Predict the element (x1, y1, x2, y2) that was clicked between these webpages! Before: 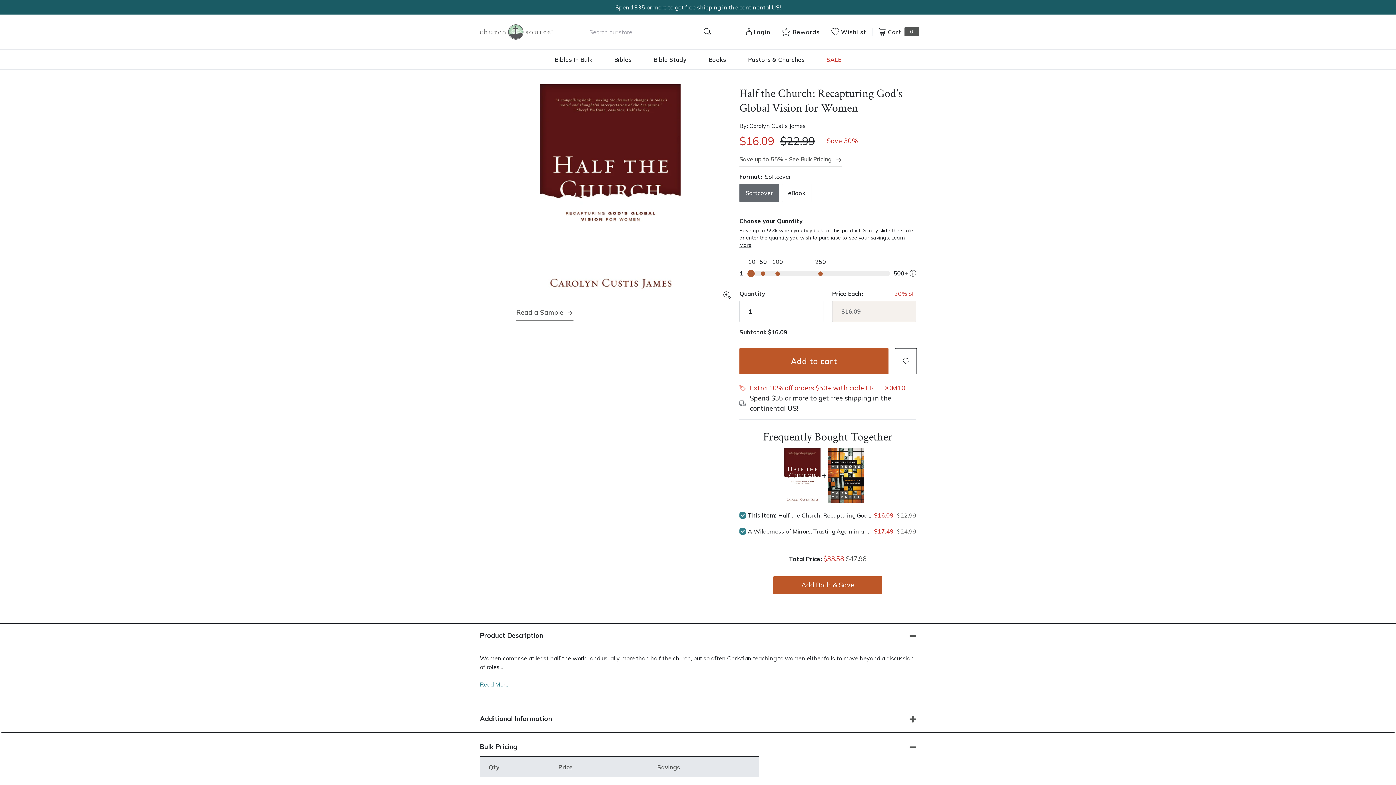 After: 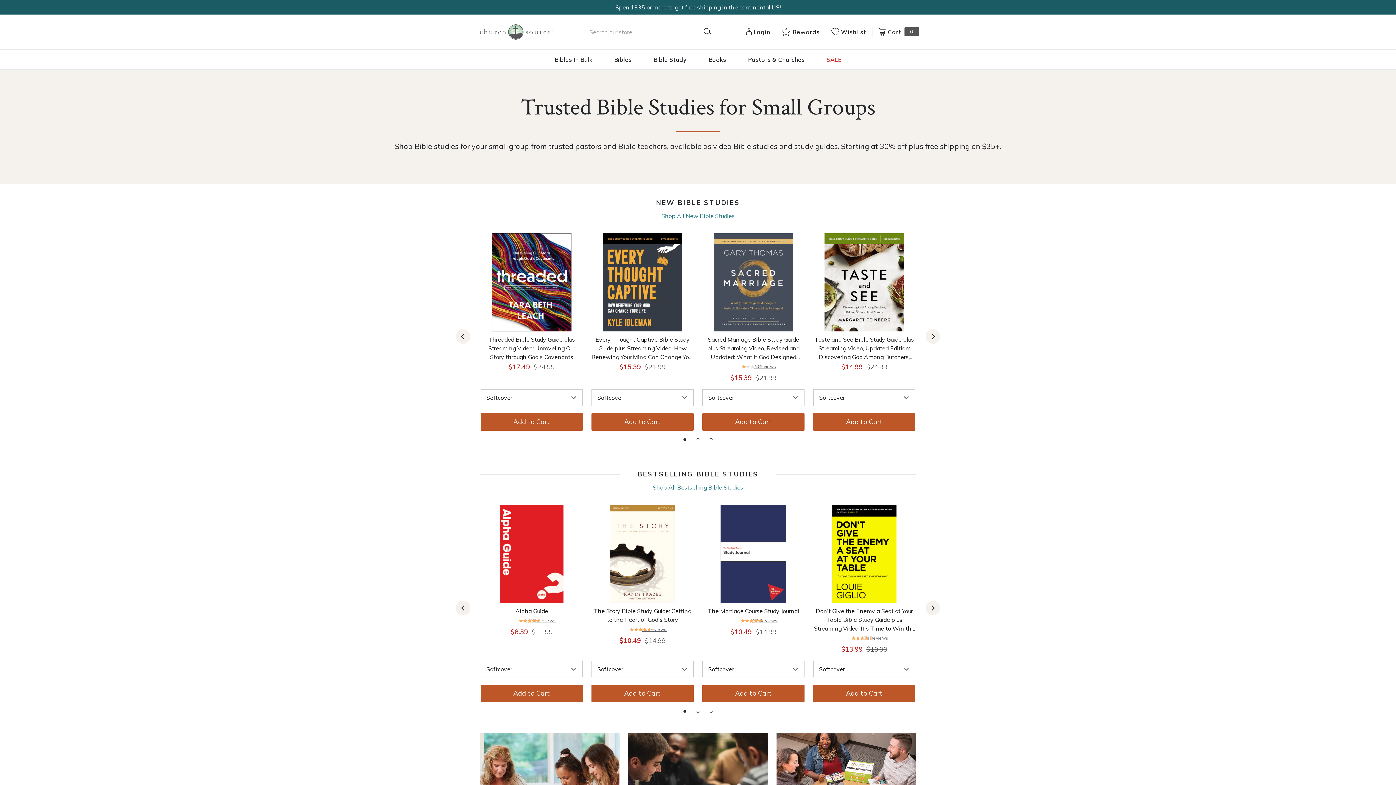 Action: label: Bible Study bbox: (653, 49, 686, 69)